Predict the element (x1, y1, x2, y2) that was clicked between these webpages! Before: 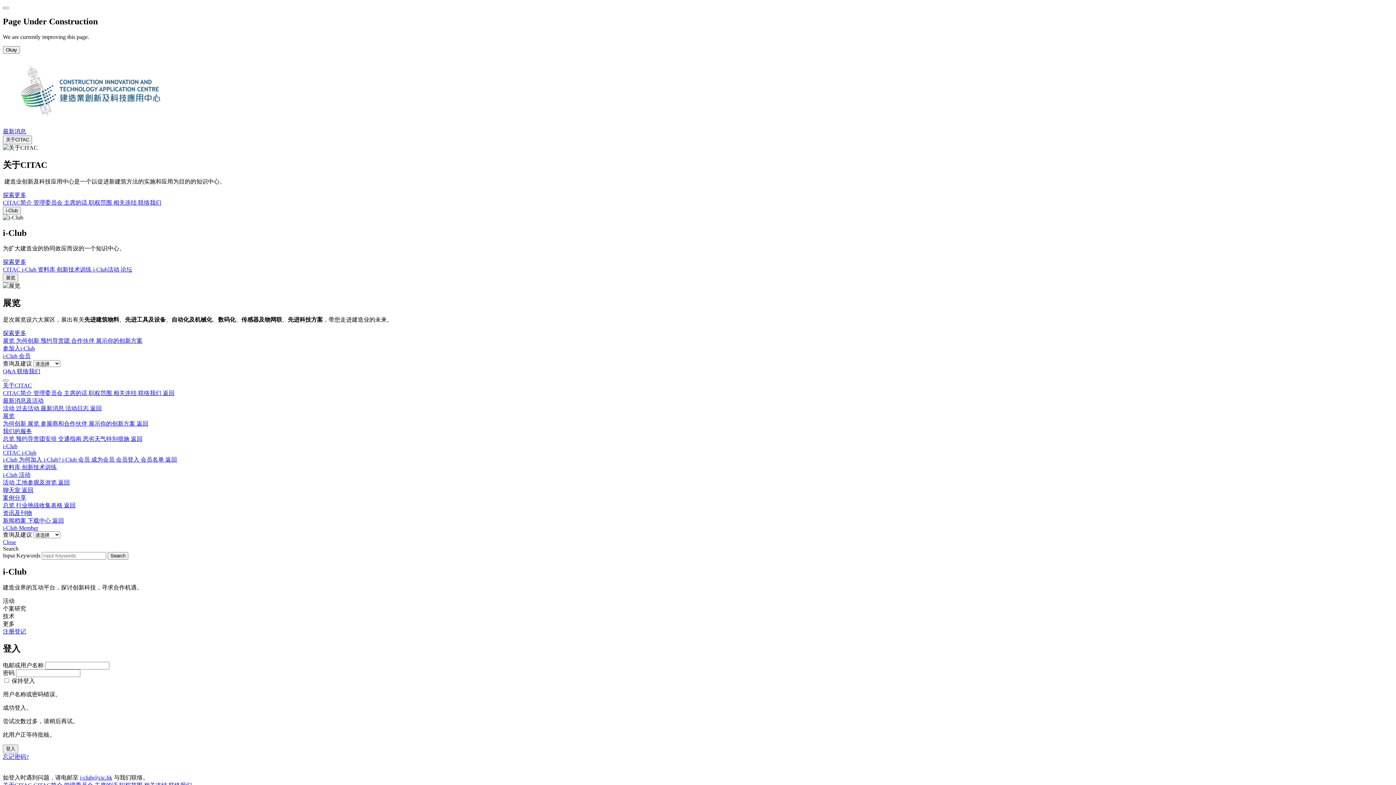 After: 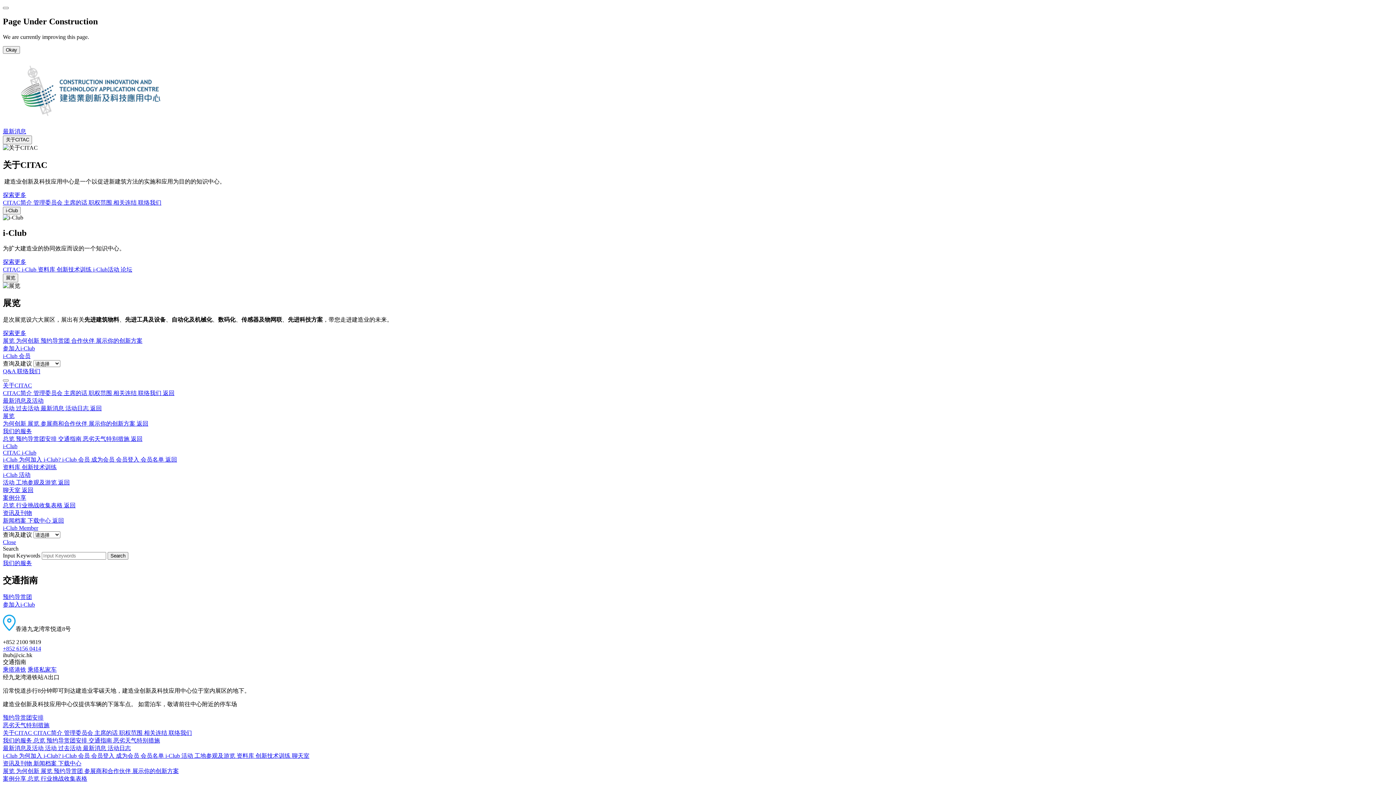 Action: label: 交通指南  bbox: (58, 436, 82, 442)